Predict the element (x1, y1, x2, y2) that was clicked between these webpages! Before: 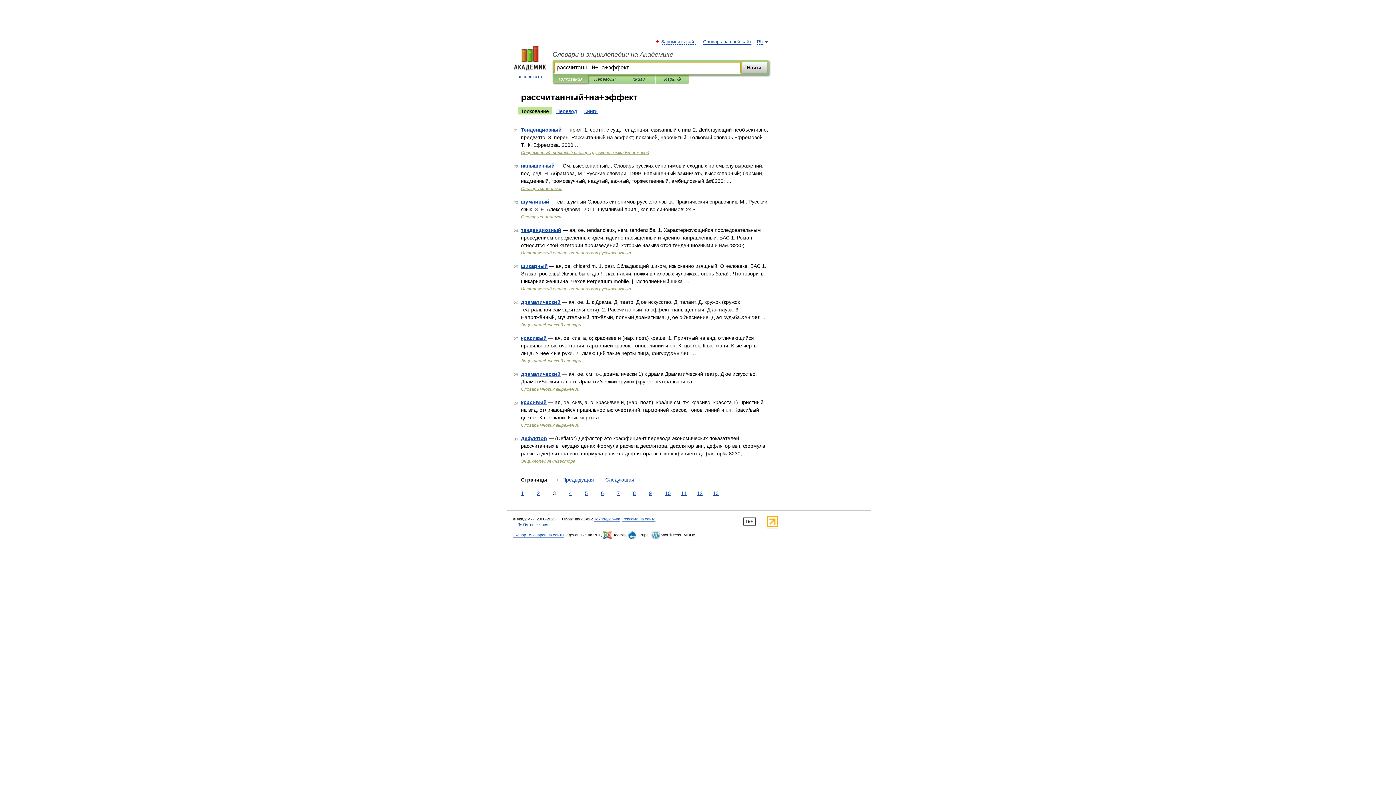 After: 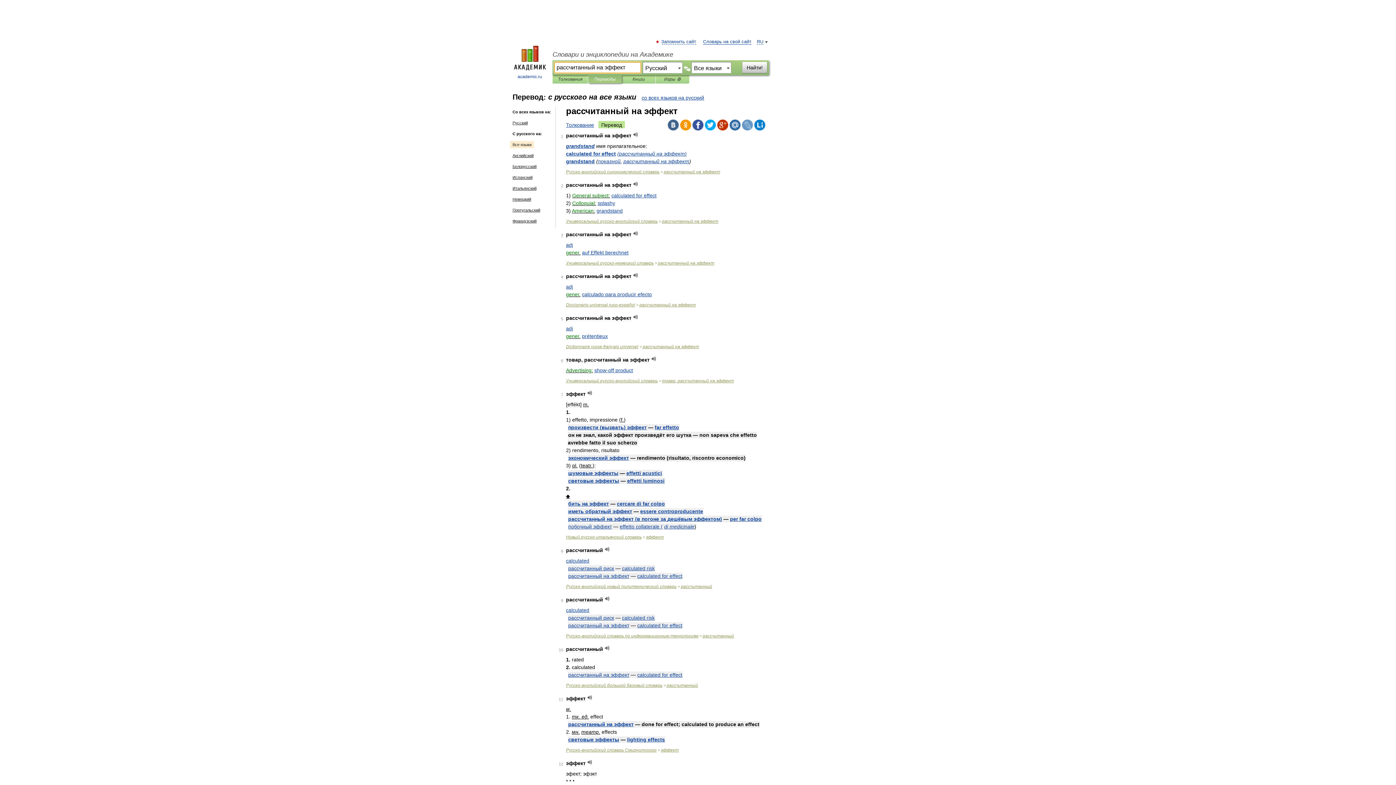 Action: bbox: (553, 107, 580, 114) label: Перевод